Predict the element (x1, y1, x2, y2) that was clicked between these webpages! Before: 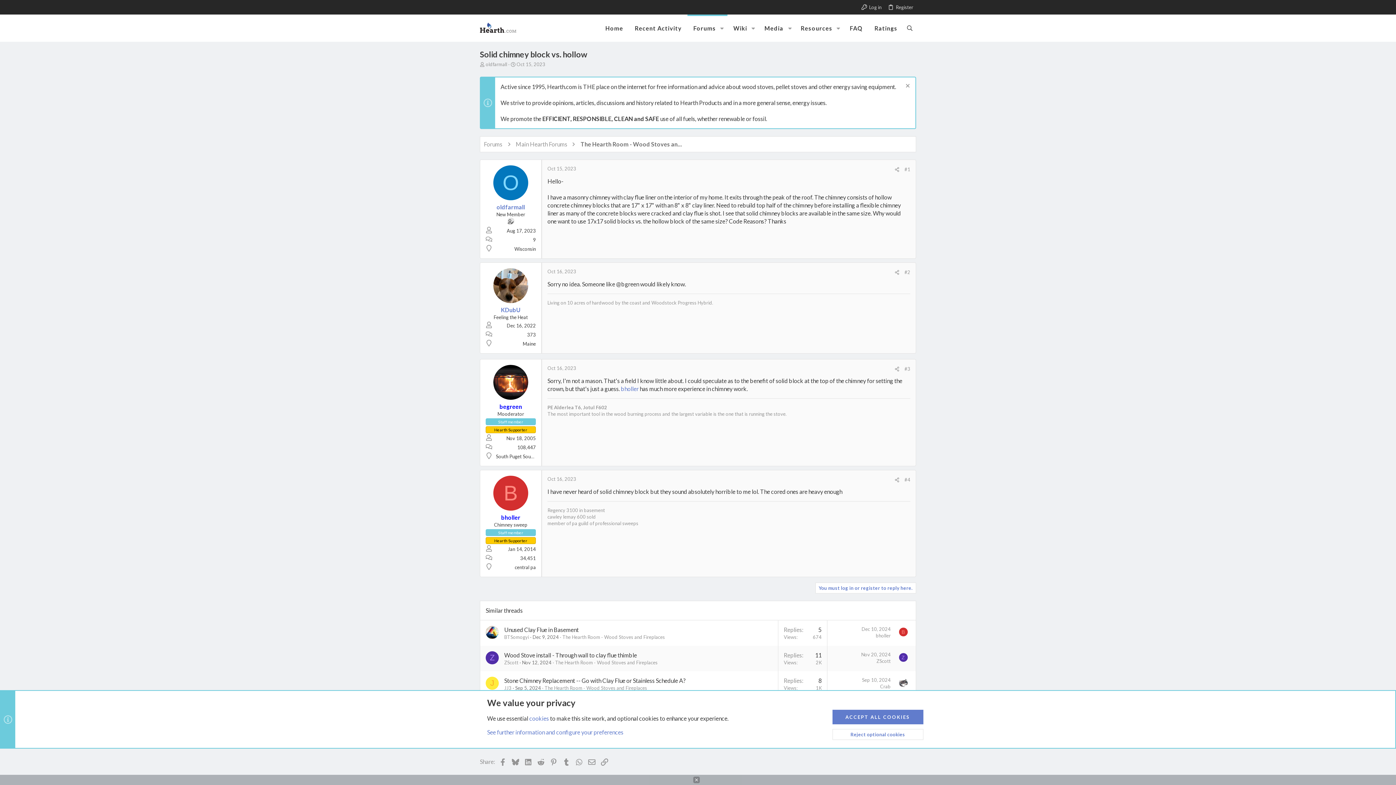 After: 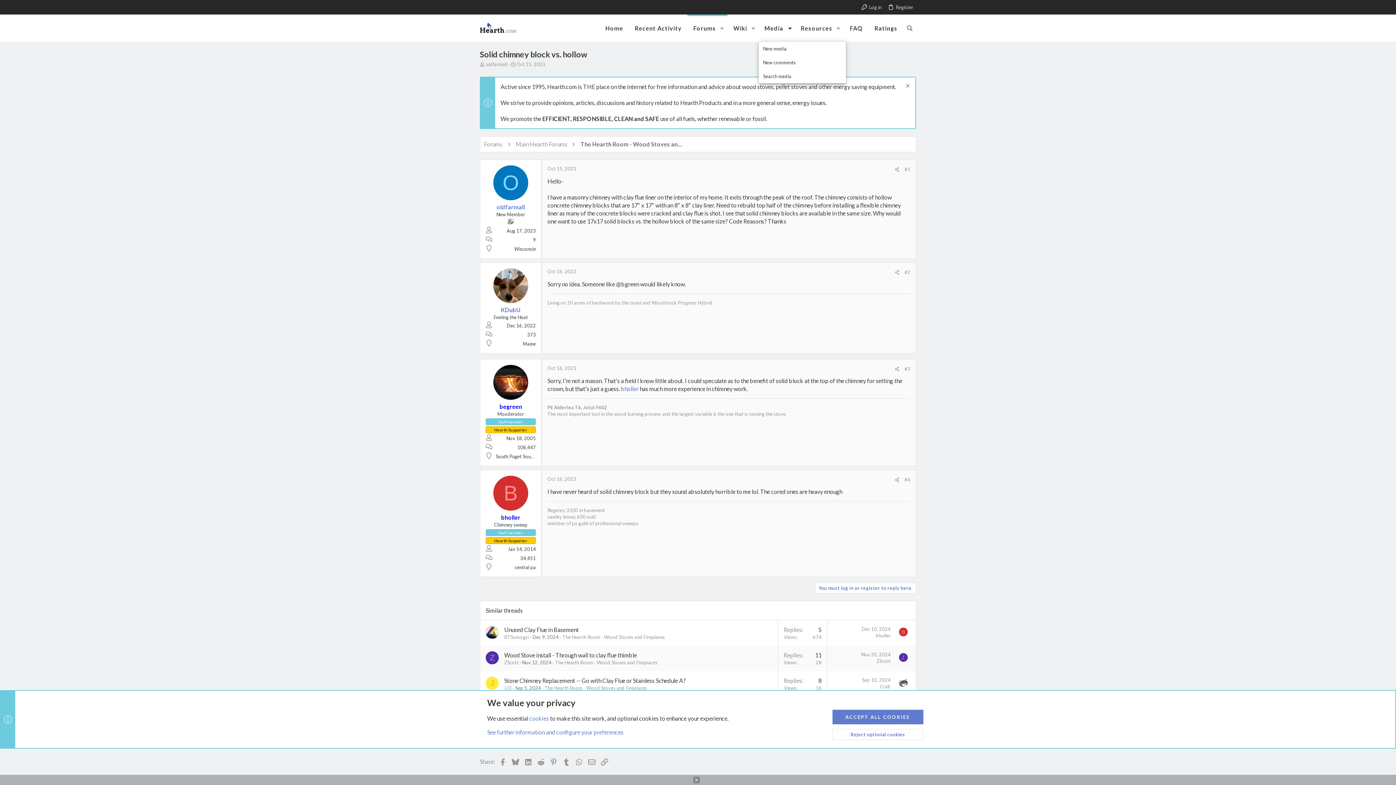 Action: bbox: (784, 19, 795, 36) label: Toggle expanded